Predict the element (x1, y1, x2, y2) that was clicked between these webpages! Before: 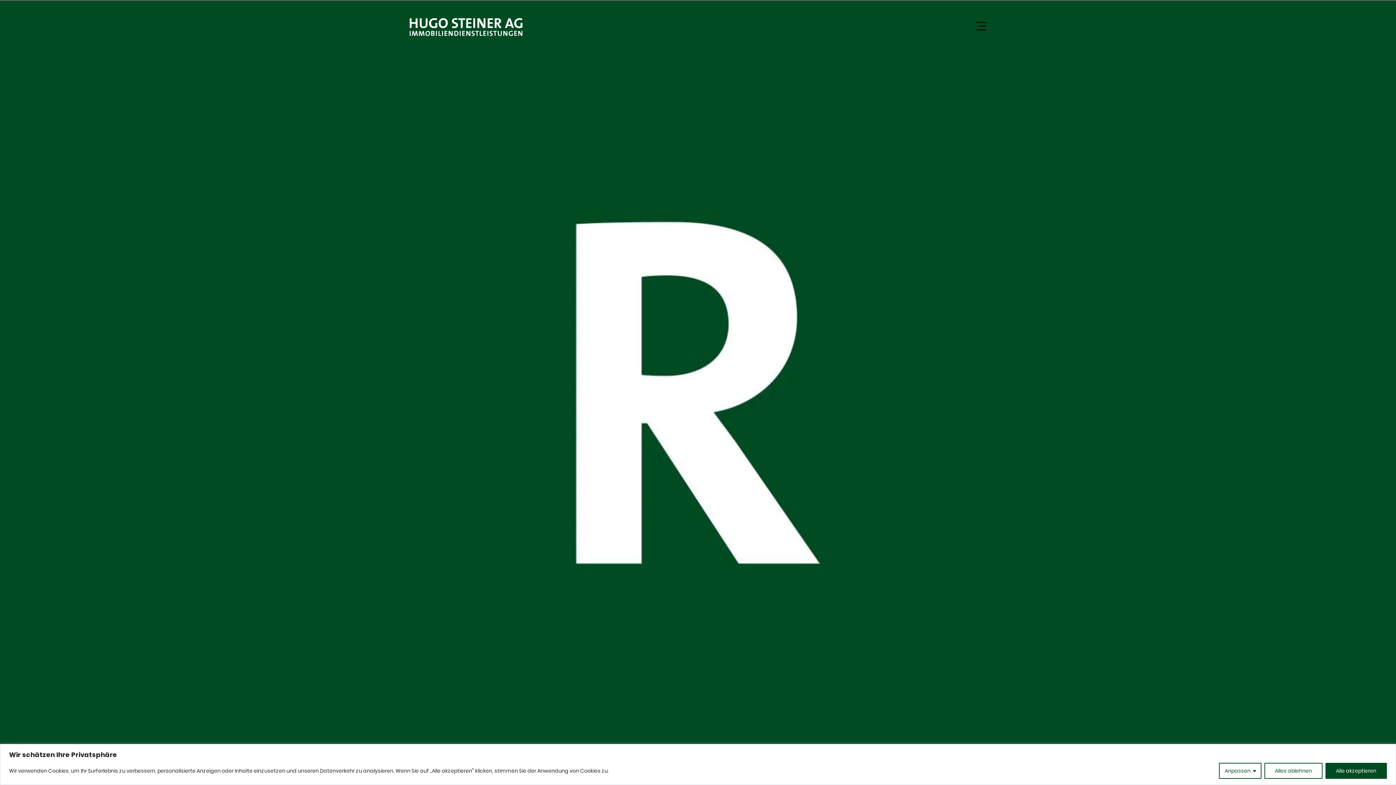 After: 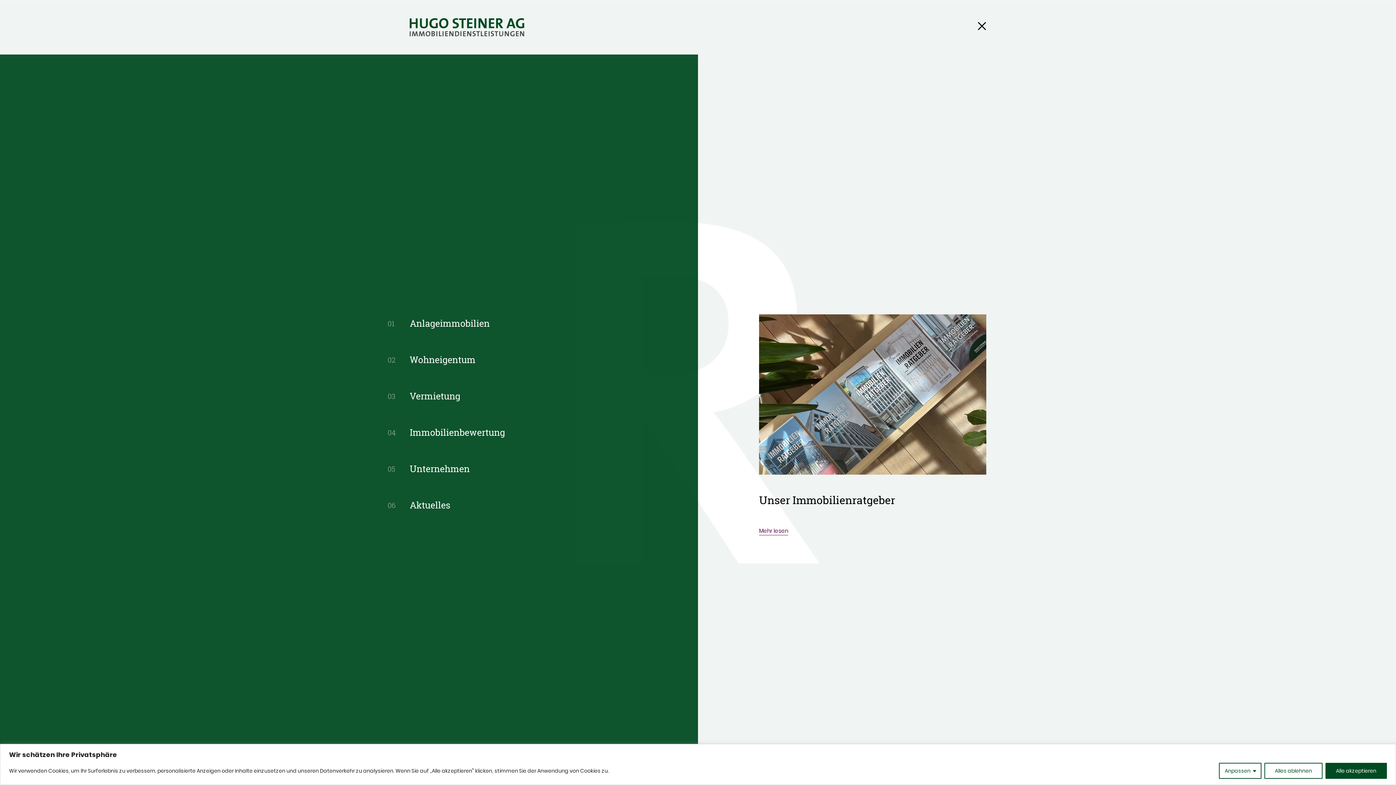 Action: bbox: (972, 17, 986, 36)